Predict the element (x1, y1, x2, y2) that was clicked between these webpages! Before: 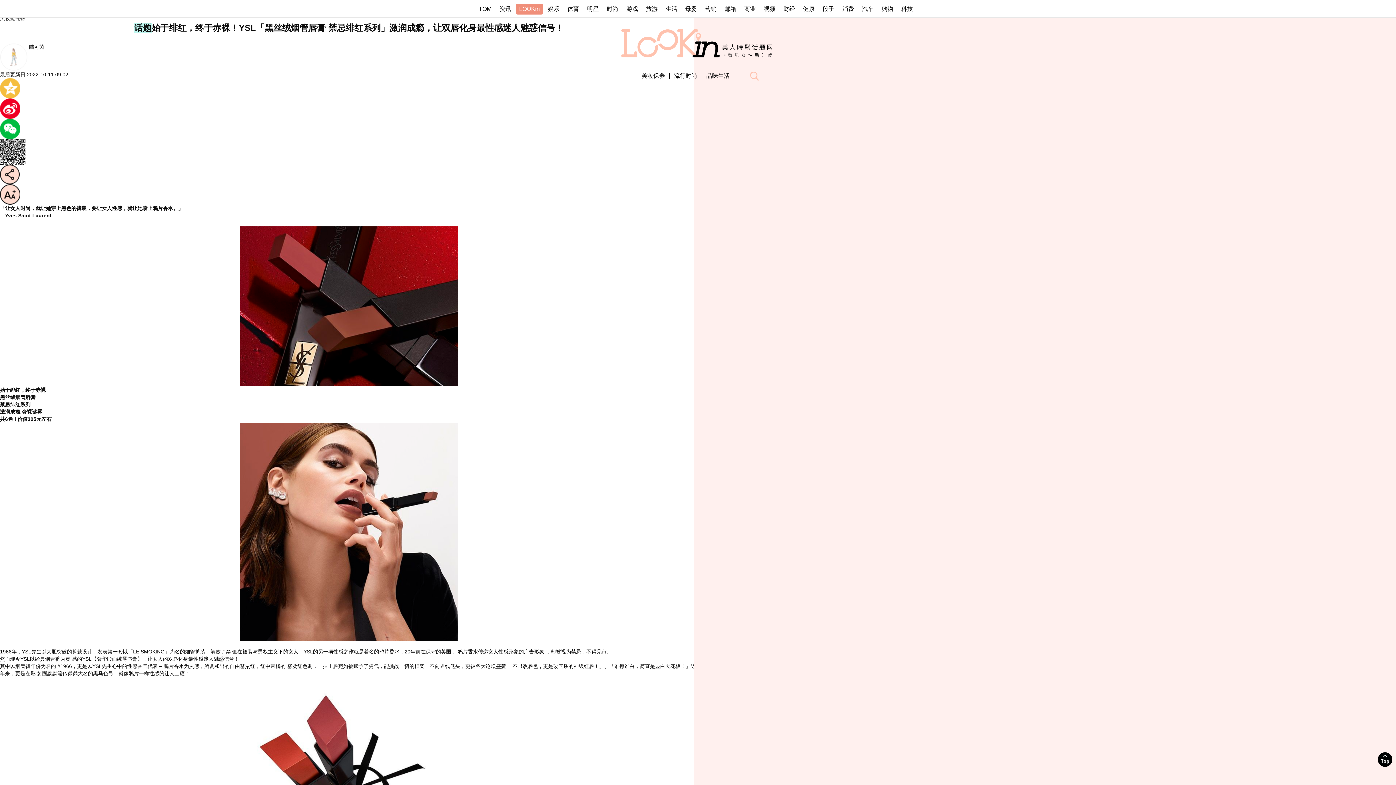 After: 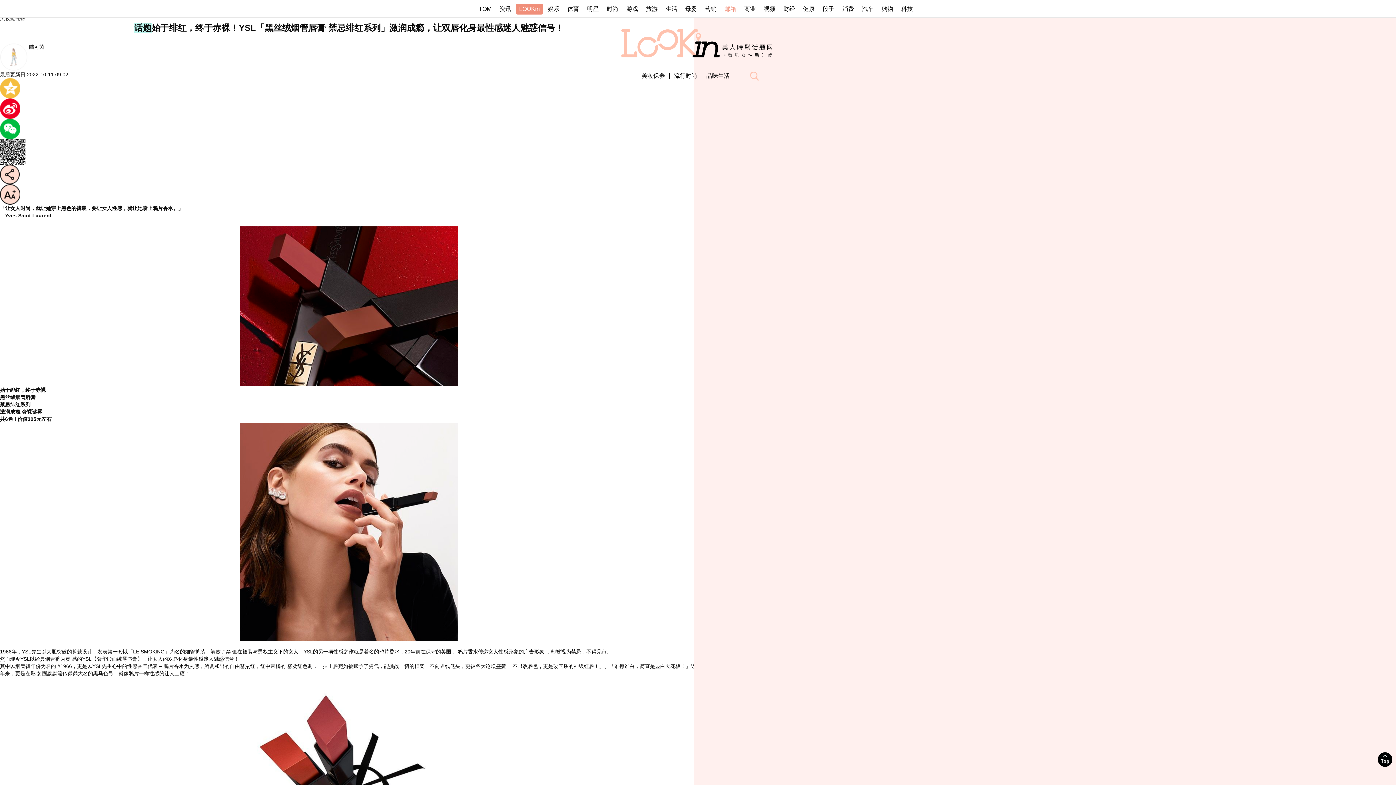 Action: label: 邮箱 bbox: (721, 4, 739, 13)